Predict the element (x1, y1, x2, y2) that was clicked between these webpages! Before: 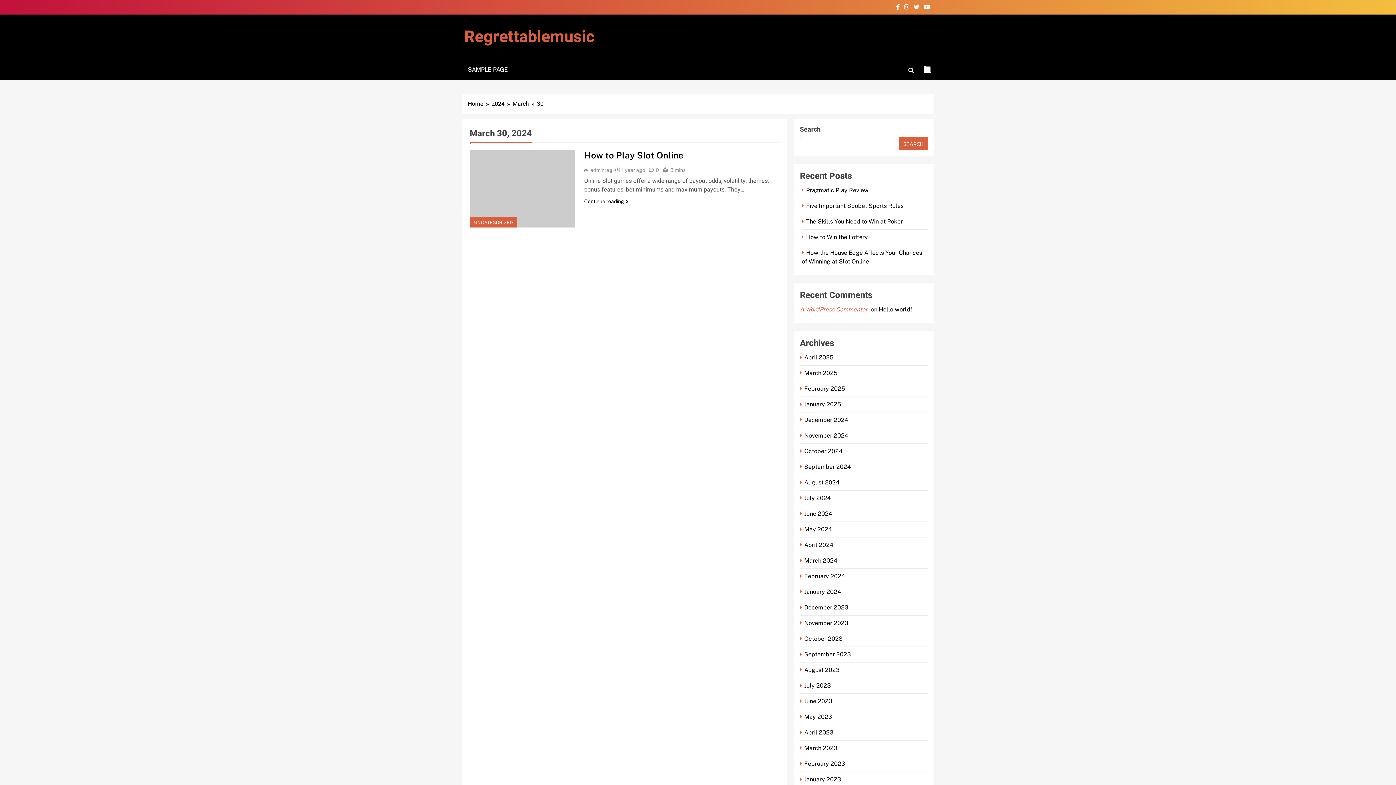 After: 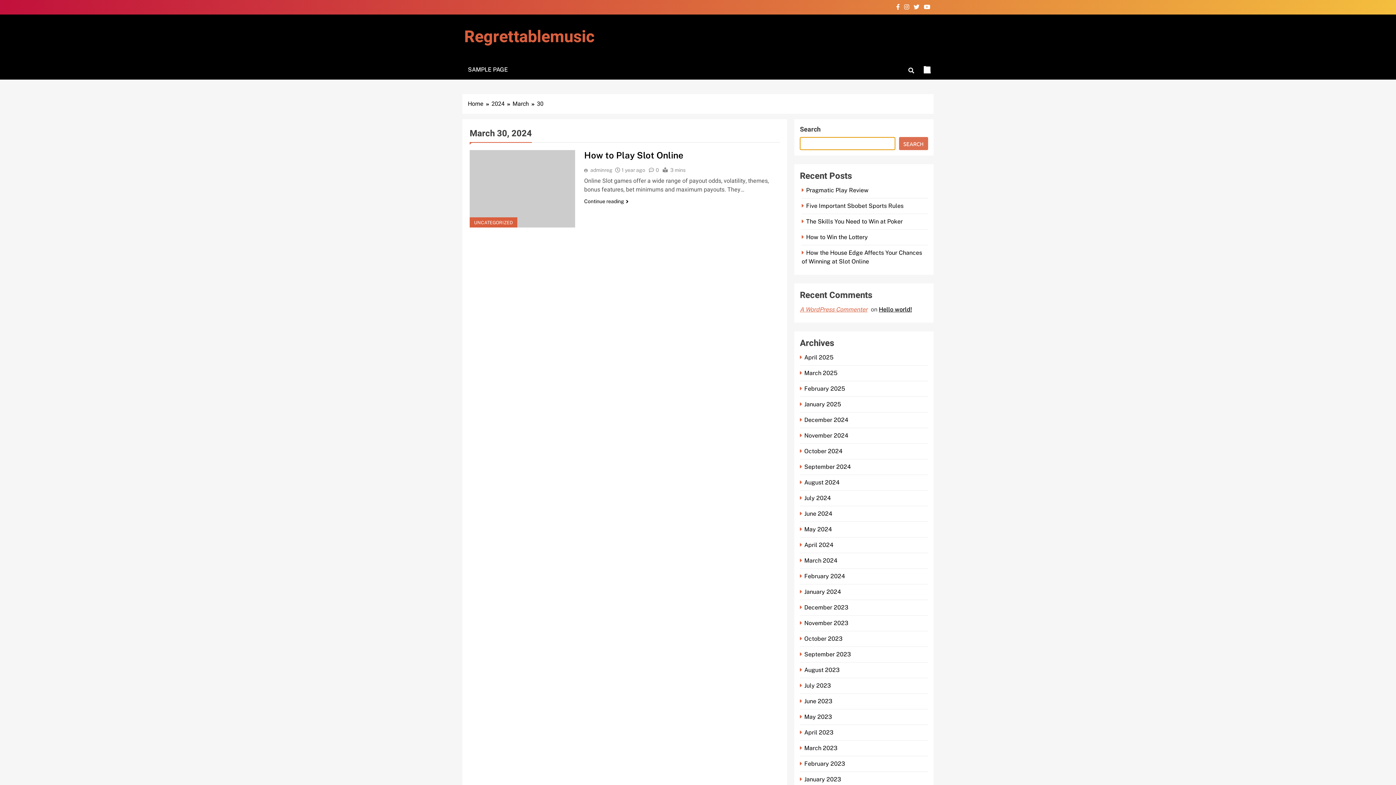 Action: bbox: (899, 137, 928, 150) label: Search